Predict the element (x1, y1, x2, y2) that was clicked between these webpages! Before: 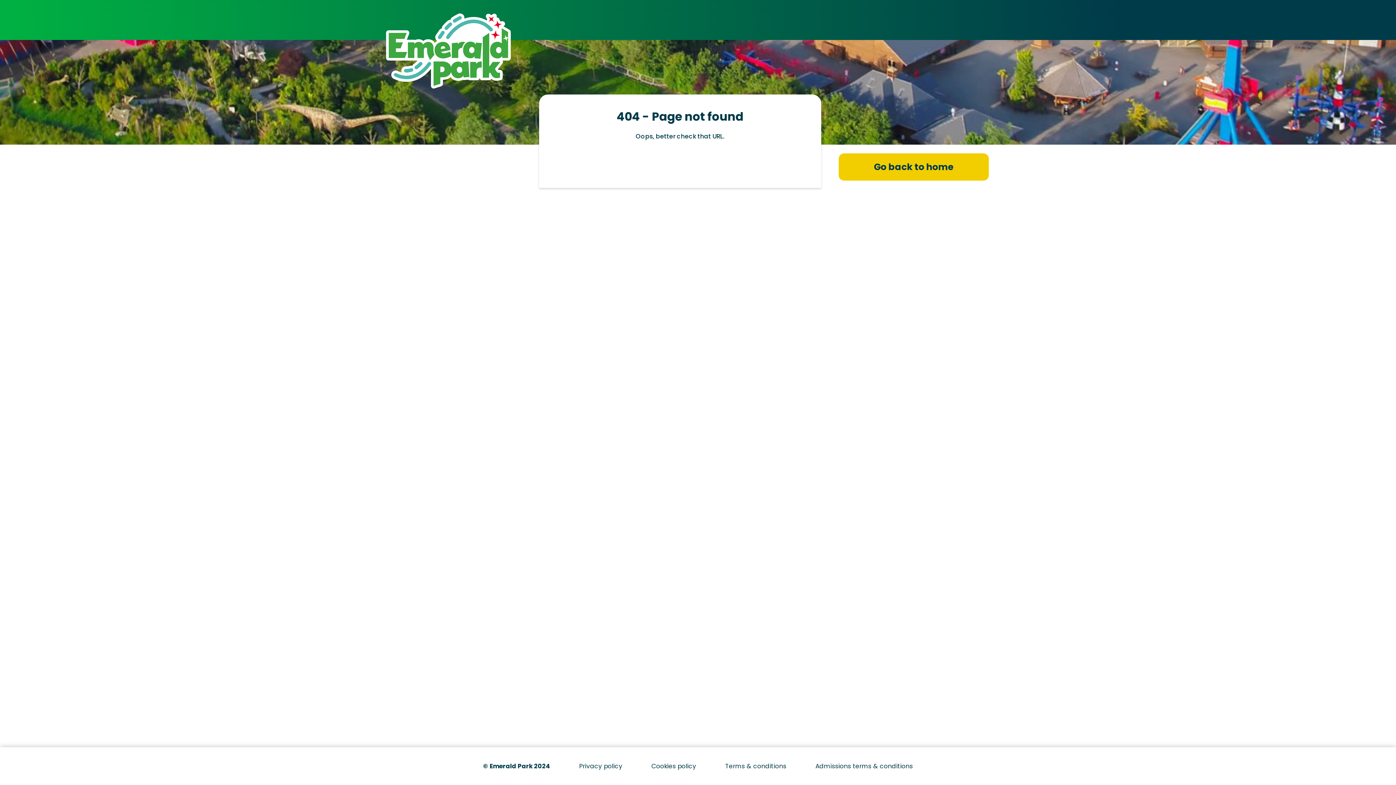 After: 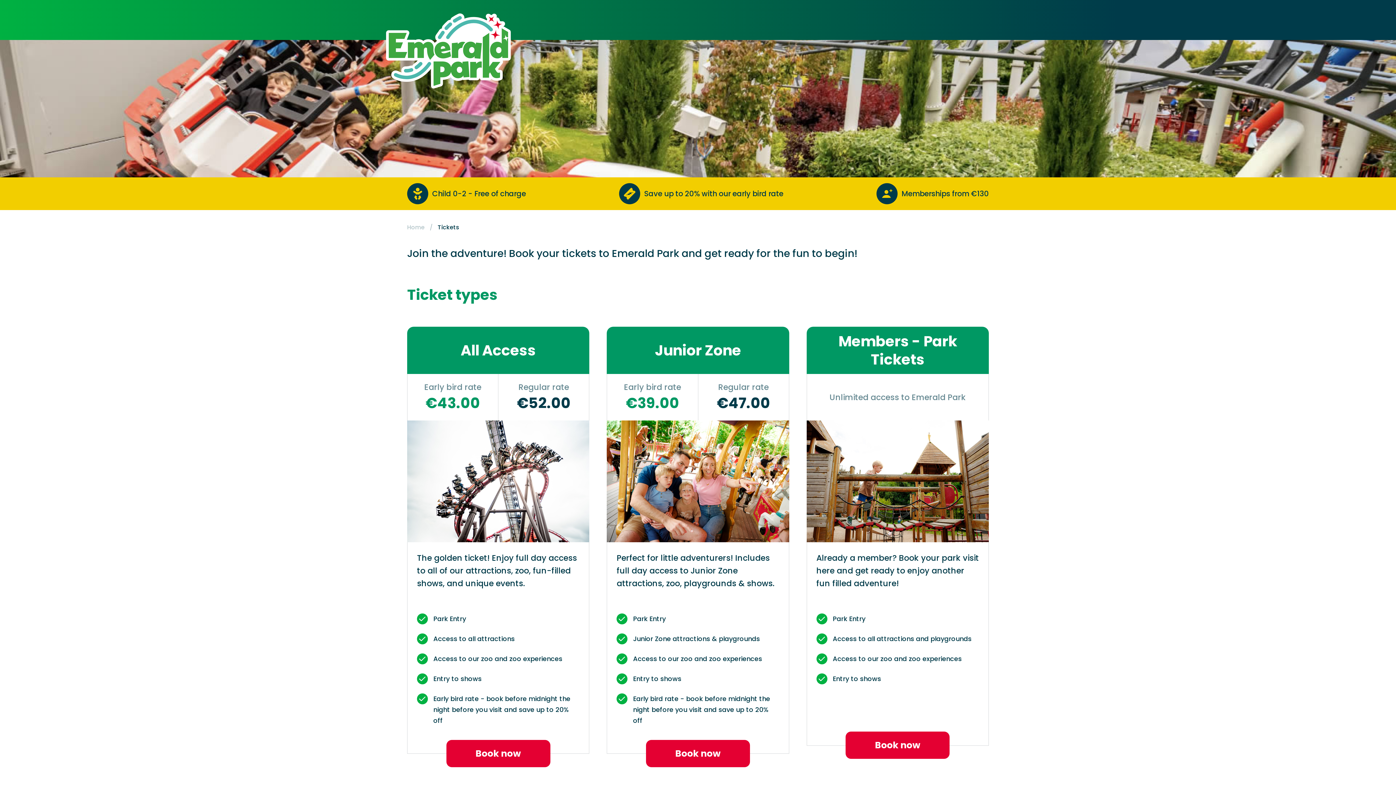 Action: label: Go back to home bbox: (838, 153, 989, 180)